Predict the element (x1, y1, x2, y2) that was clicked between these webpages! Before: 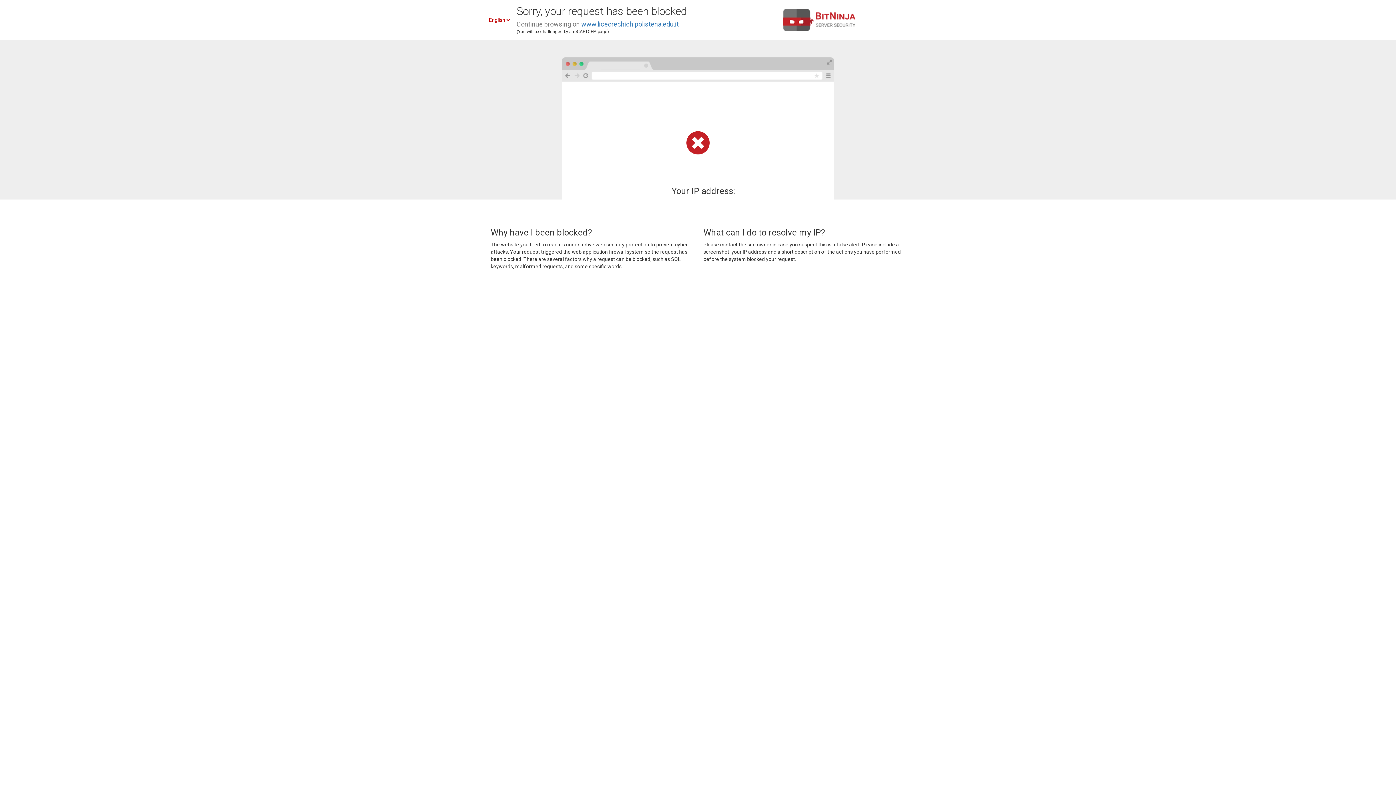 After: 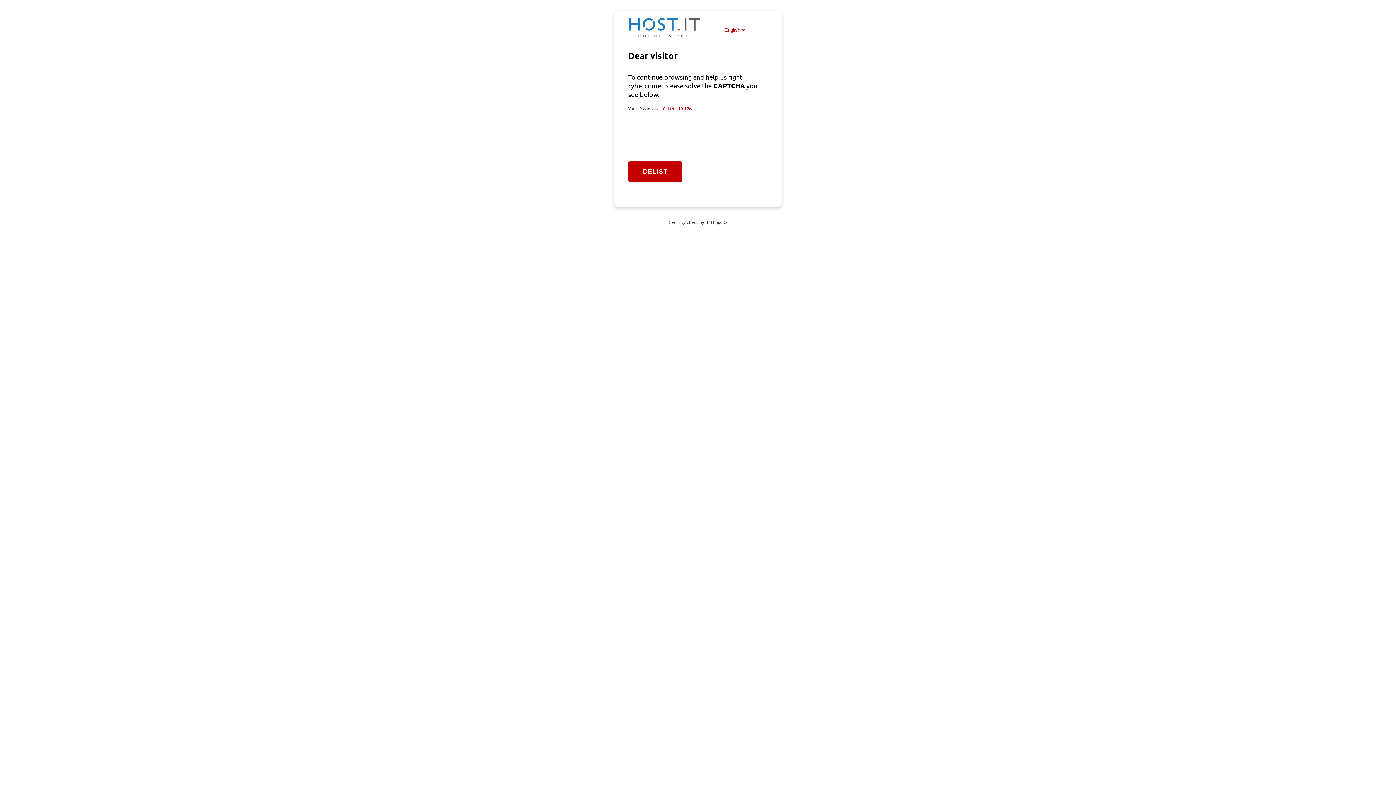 Action: label: www.liceorechichipolistena.edu.it bbox: (581, 20, 678, 28)